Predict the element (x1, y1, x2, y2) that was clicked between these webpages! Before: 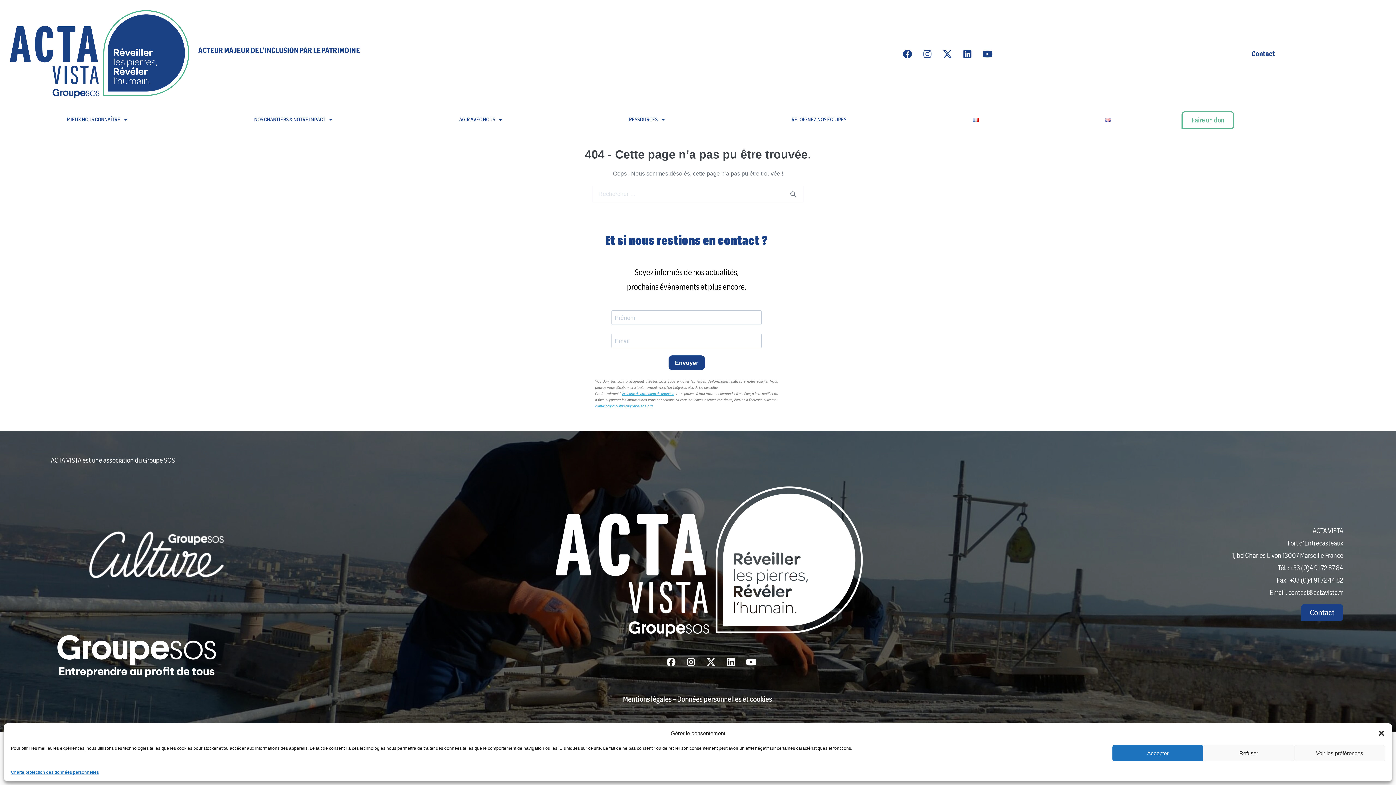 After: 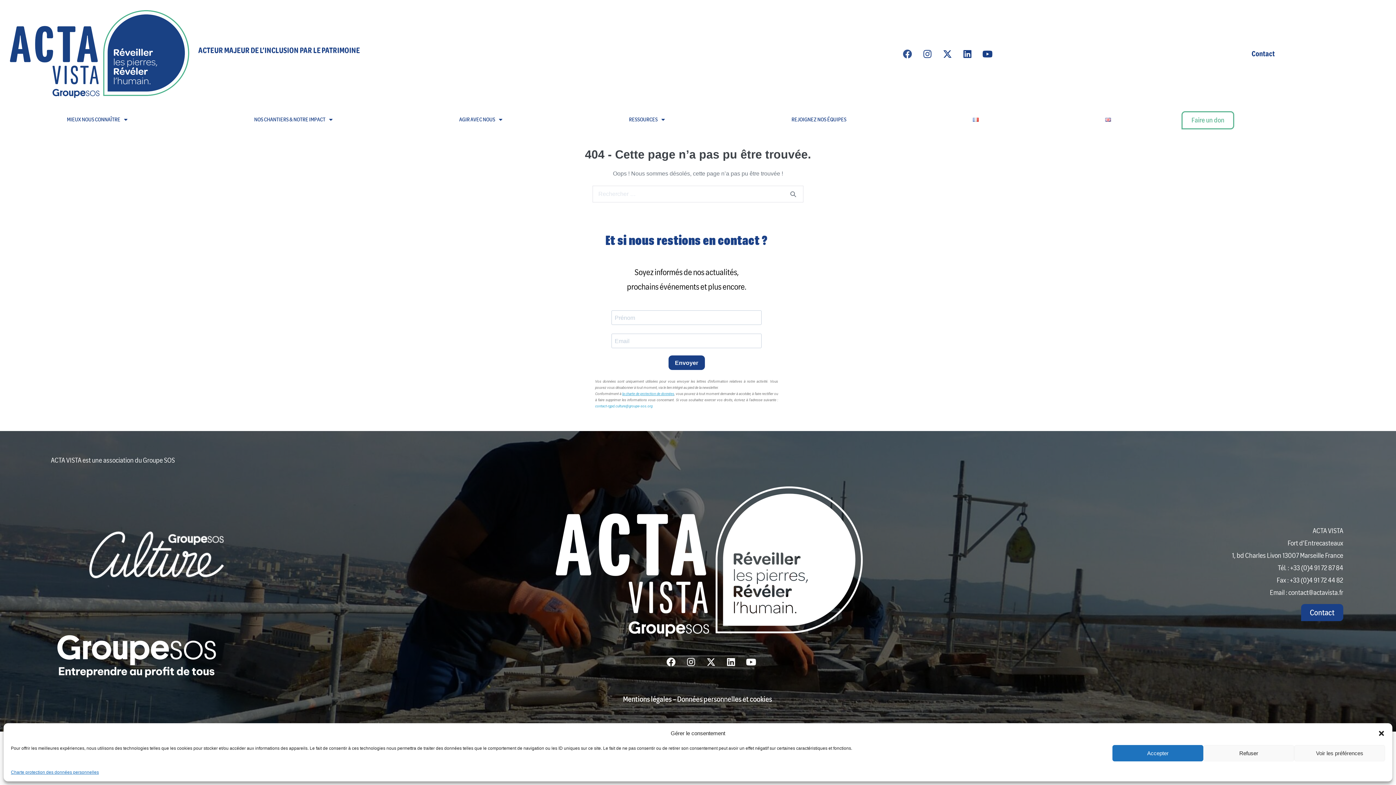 Action: bbox: (898, 44, 916, 62) label: Facebook